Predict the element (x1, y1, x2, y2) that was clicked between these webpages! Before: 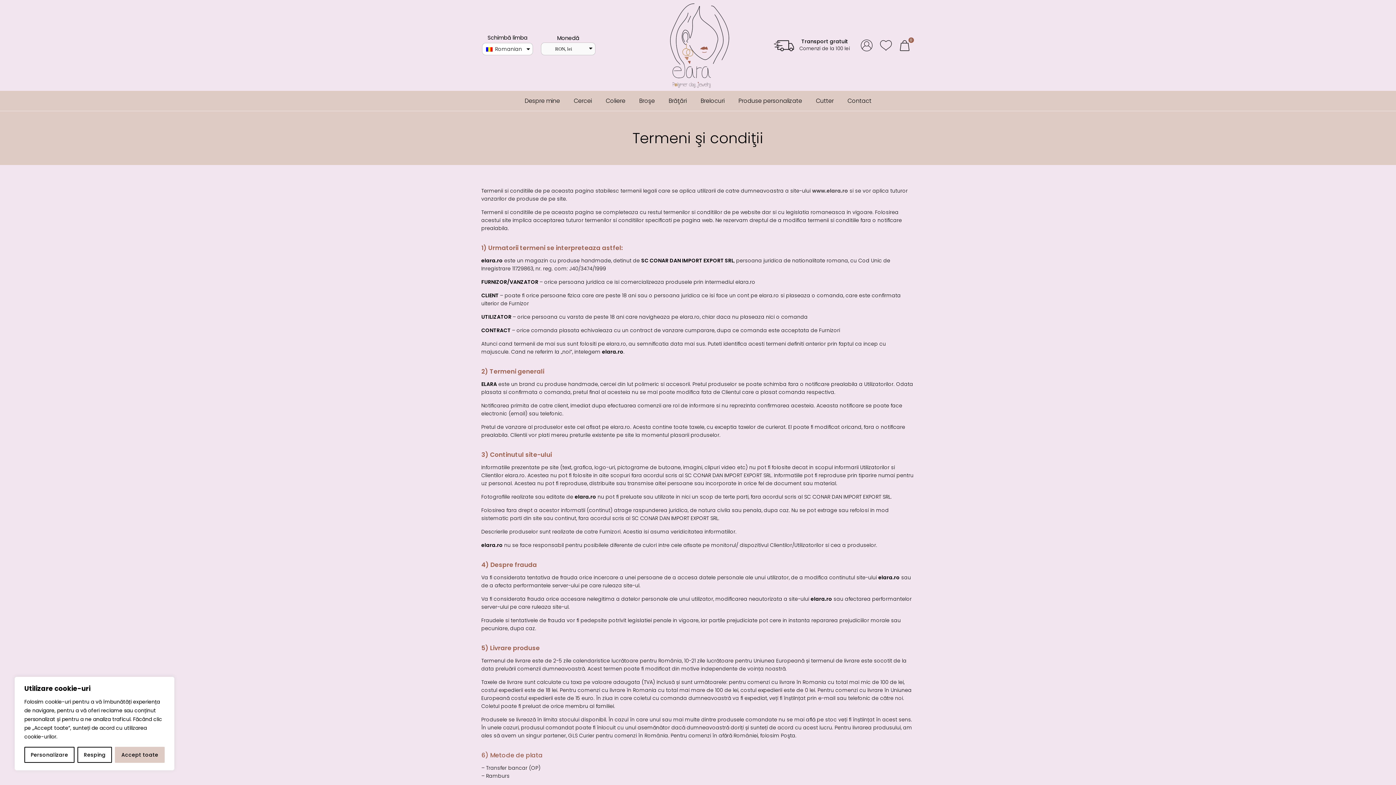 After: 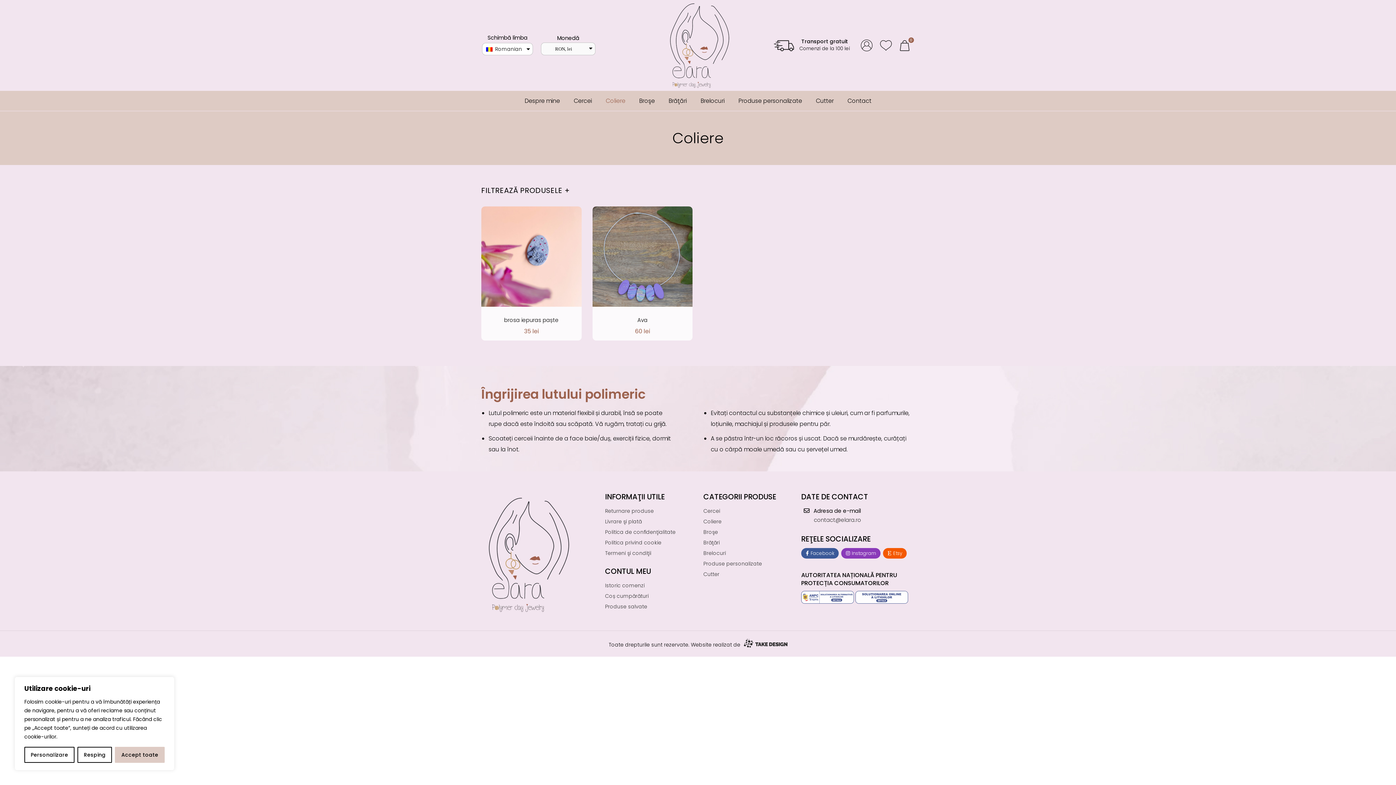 Action: bbox: (598, 90, 632, 110) label: Coliere